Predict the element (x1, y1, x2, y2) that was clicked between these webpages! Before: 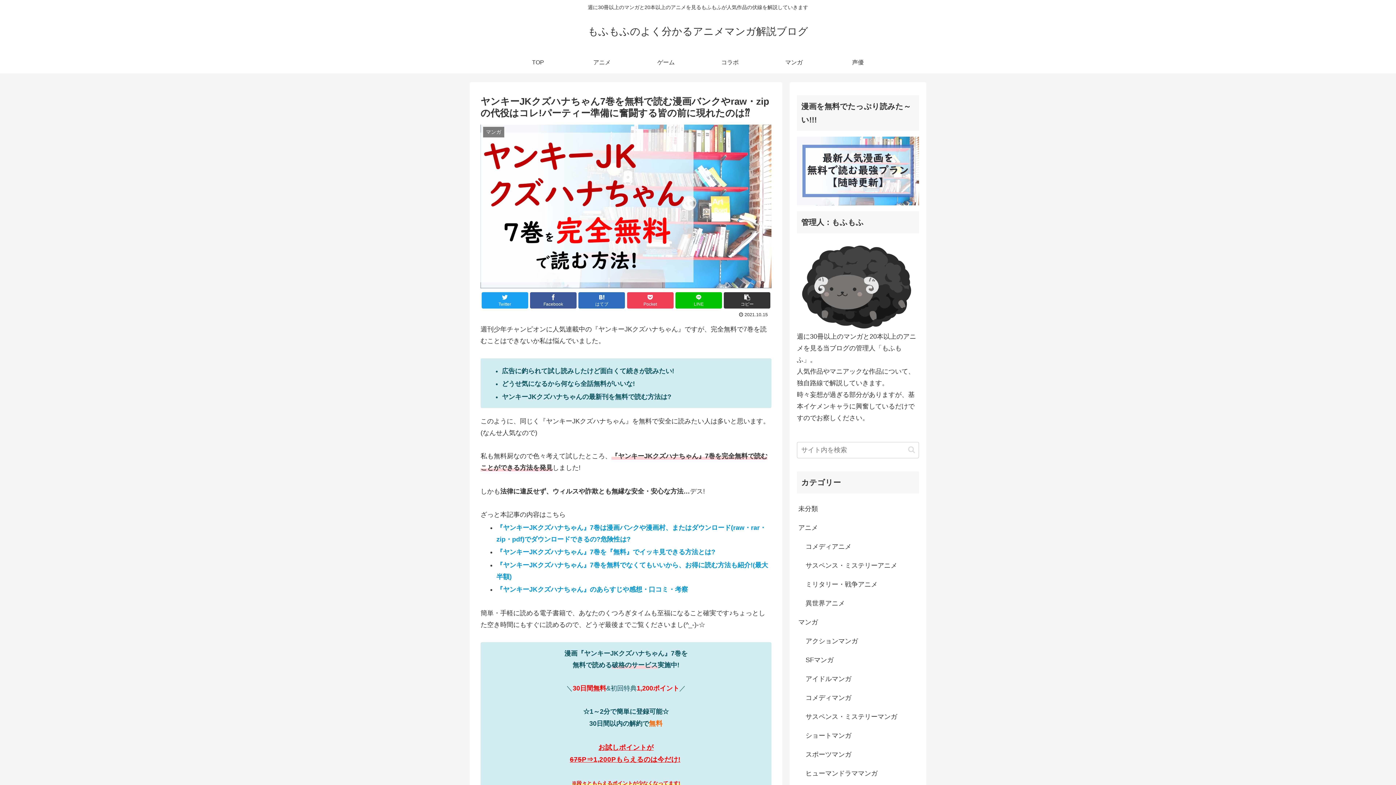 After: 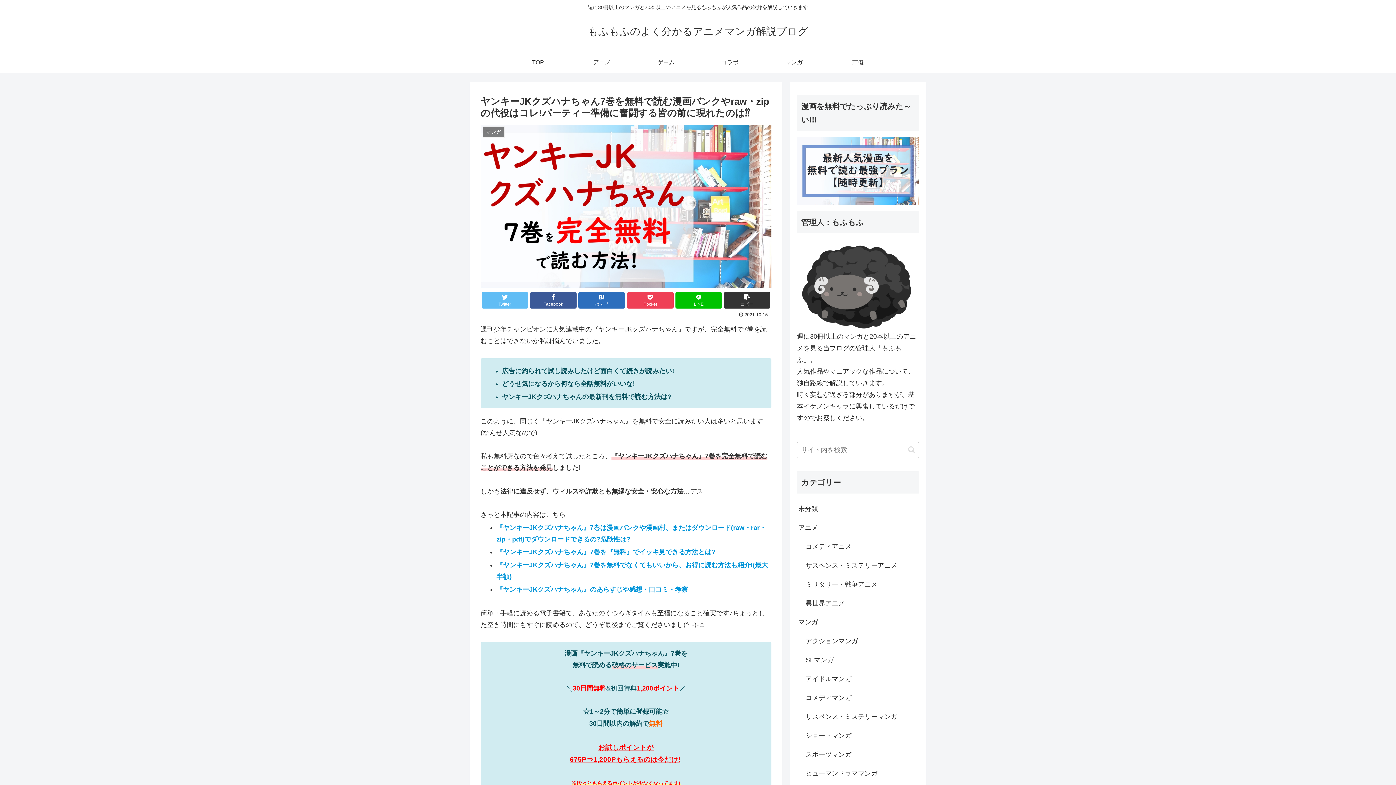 Action: bbox: (481, 292, 528, 308) label: Twitter